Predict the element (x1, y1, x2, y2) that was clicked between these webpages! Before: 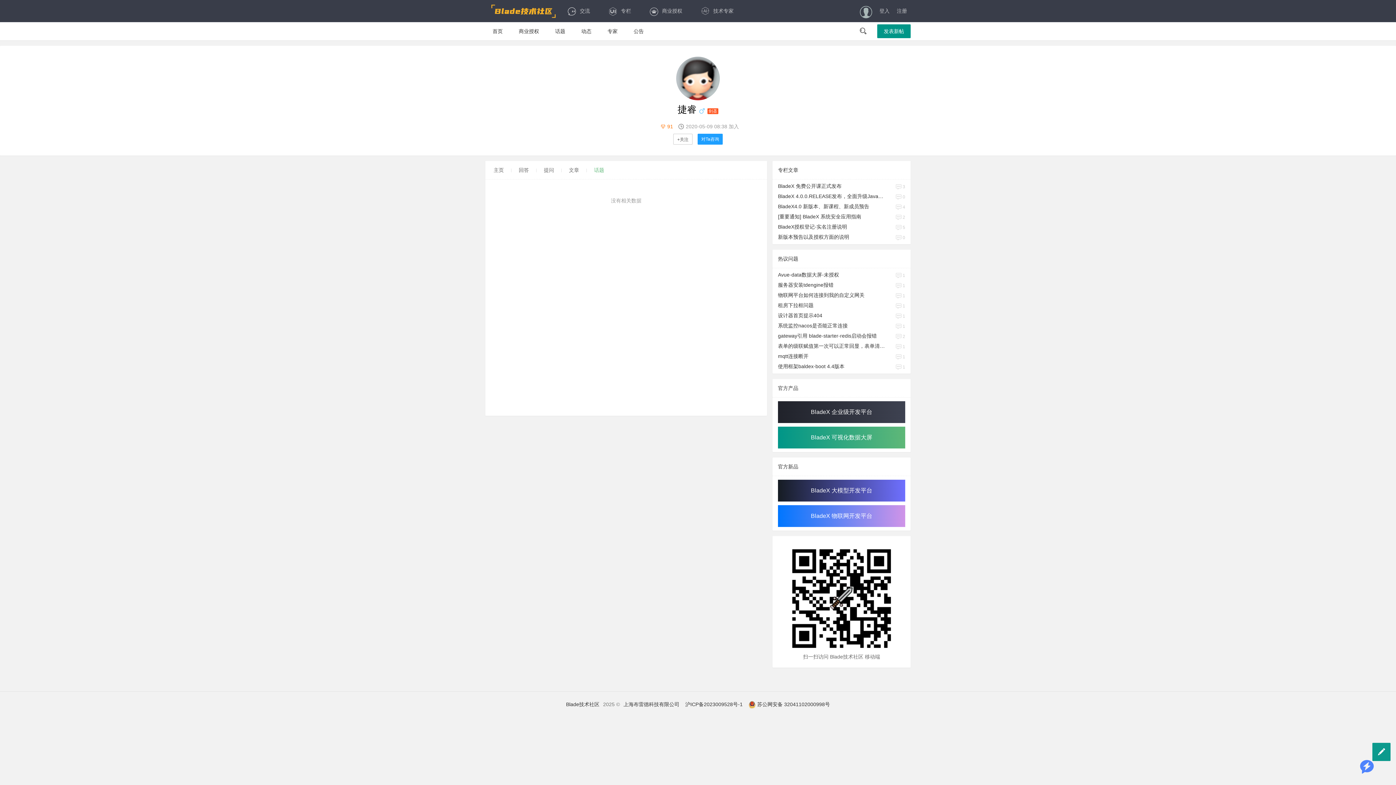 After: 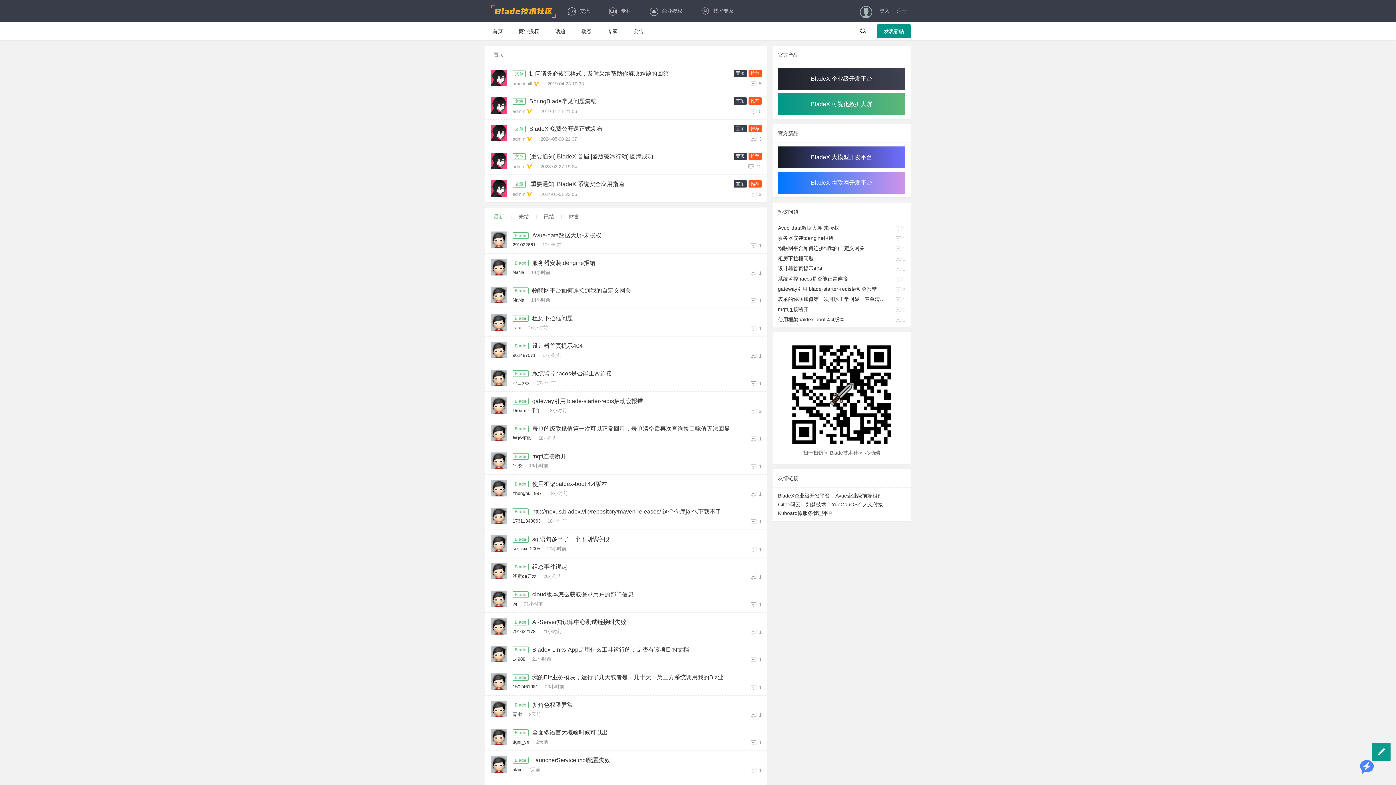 Action: bbox: (564, 701, 601, 707) label: Blade技术社区